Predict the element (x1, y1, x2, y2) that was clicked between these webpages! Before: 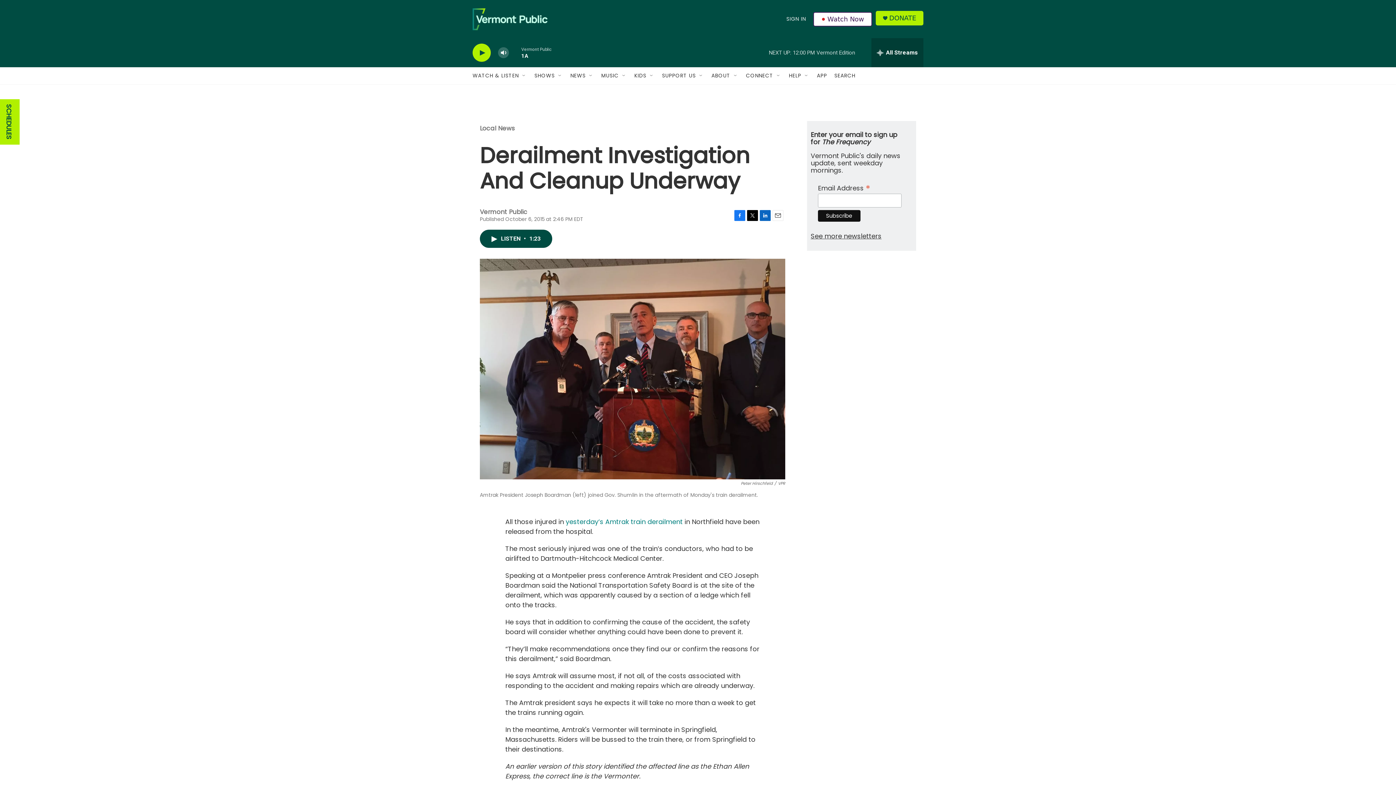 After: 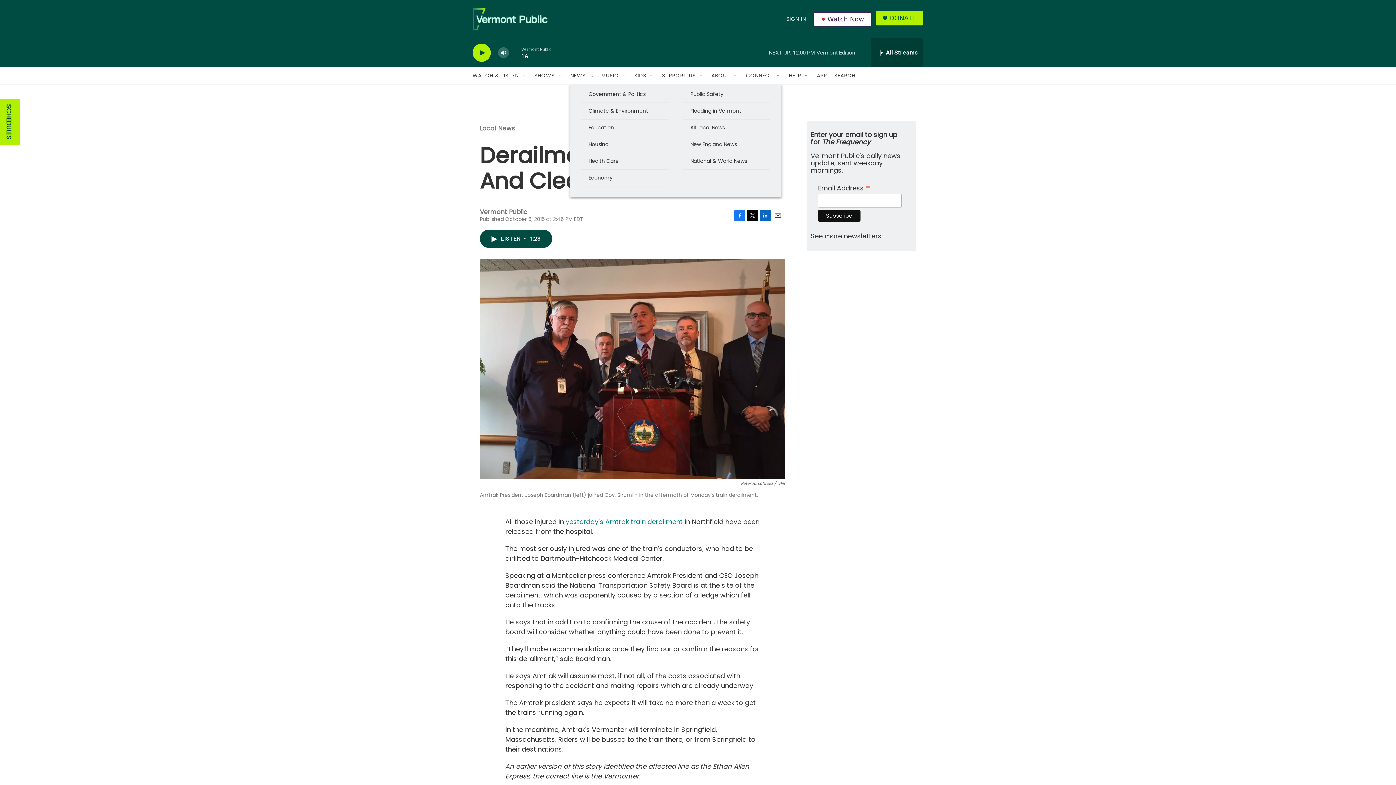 Action: bbox: (588, 72, 594, 78) label: Open Sub Navigation